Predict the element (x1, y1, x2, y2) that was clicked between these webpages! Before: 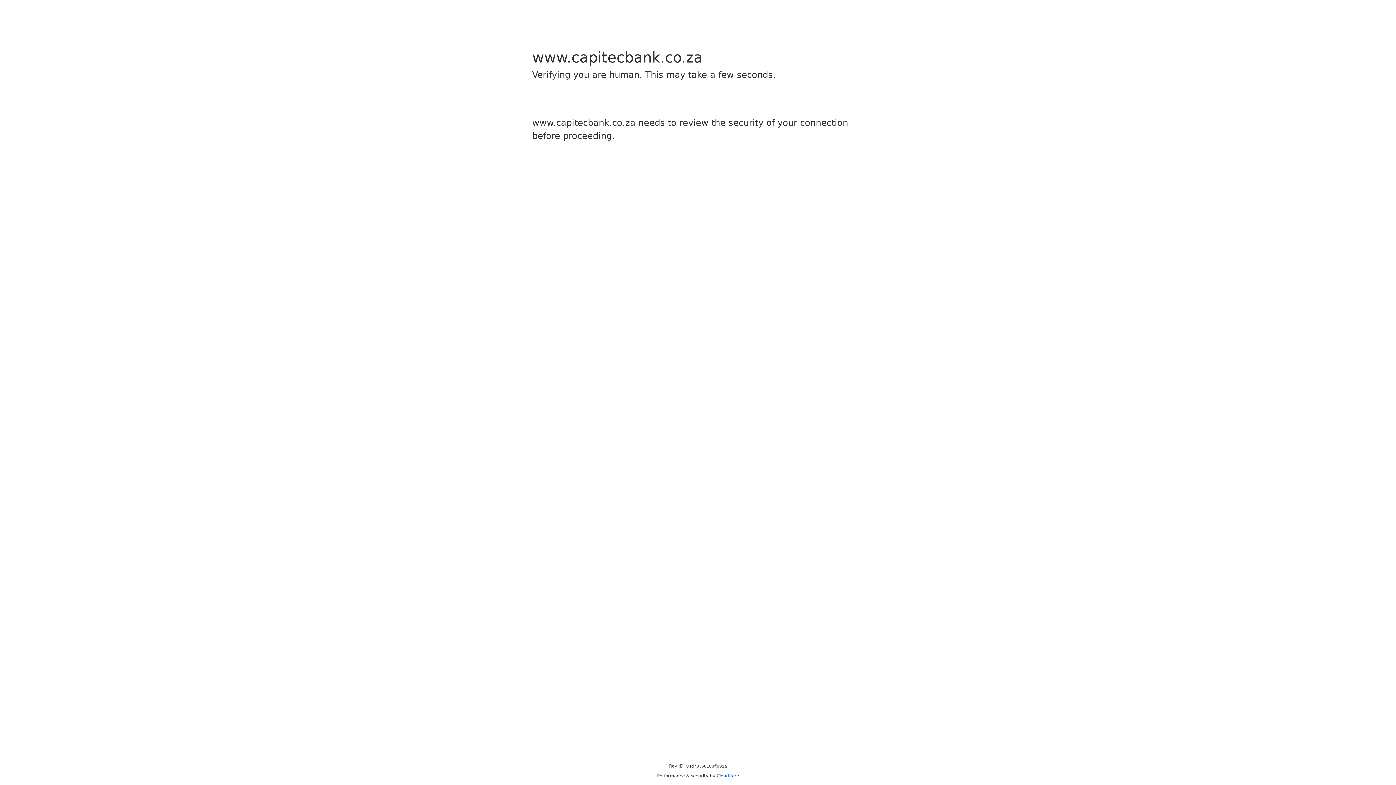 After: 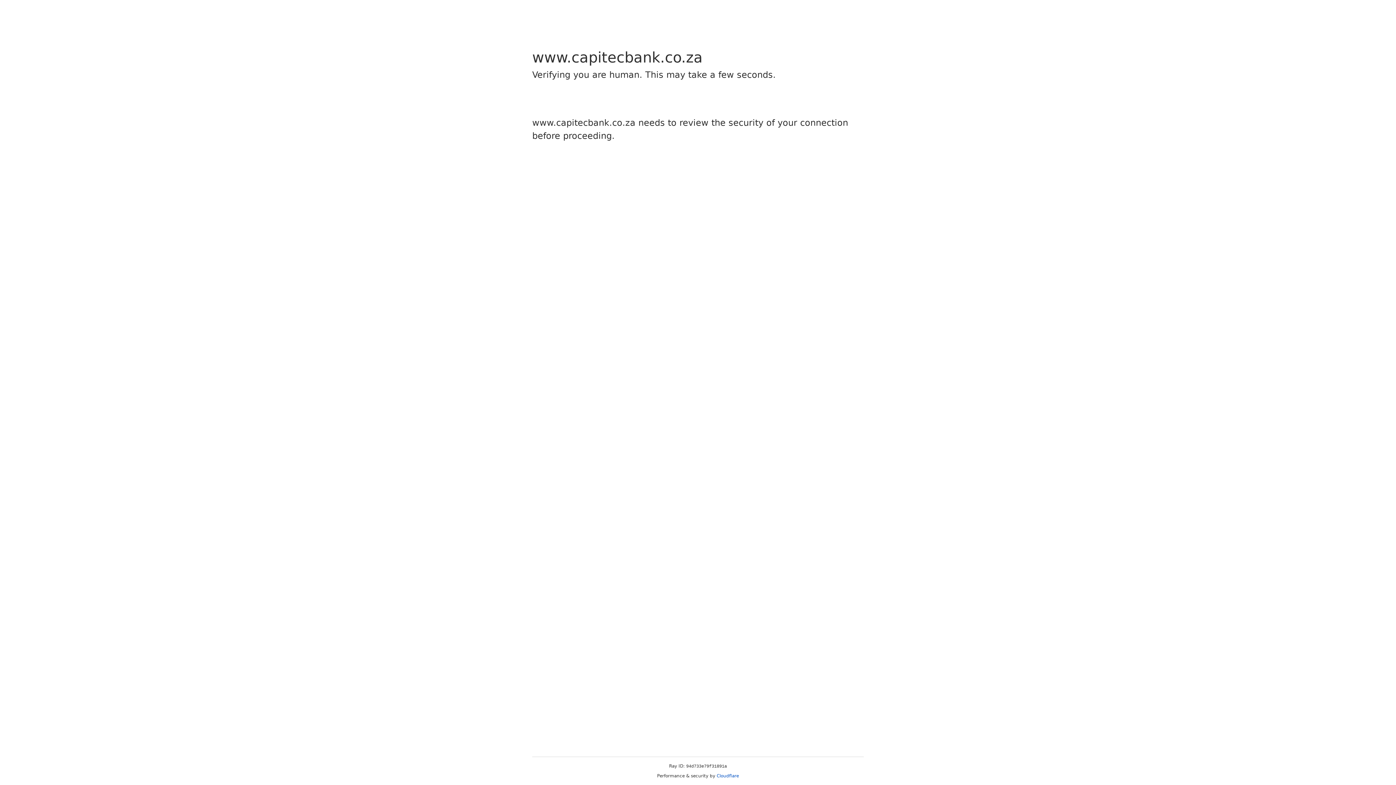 Action: label: Cloudflare bbox: (716, 773, 739, 778)